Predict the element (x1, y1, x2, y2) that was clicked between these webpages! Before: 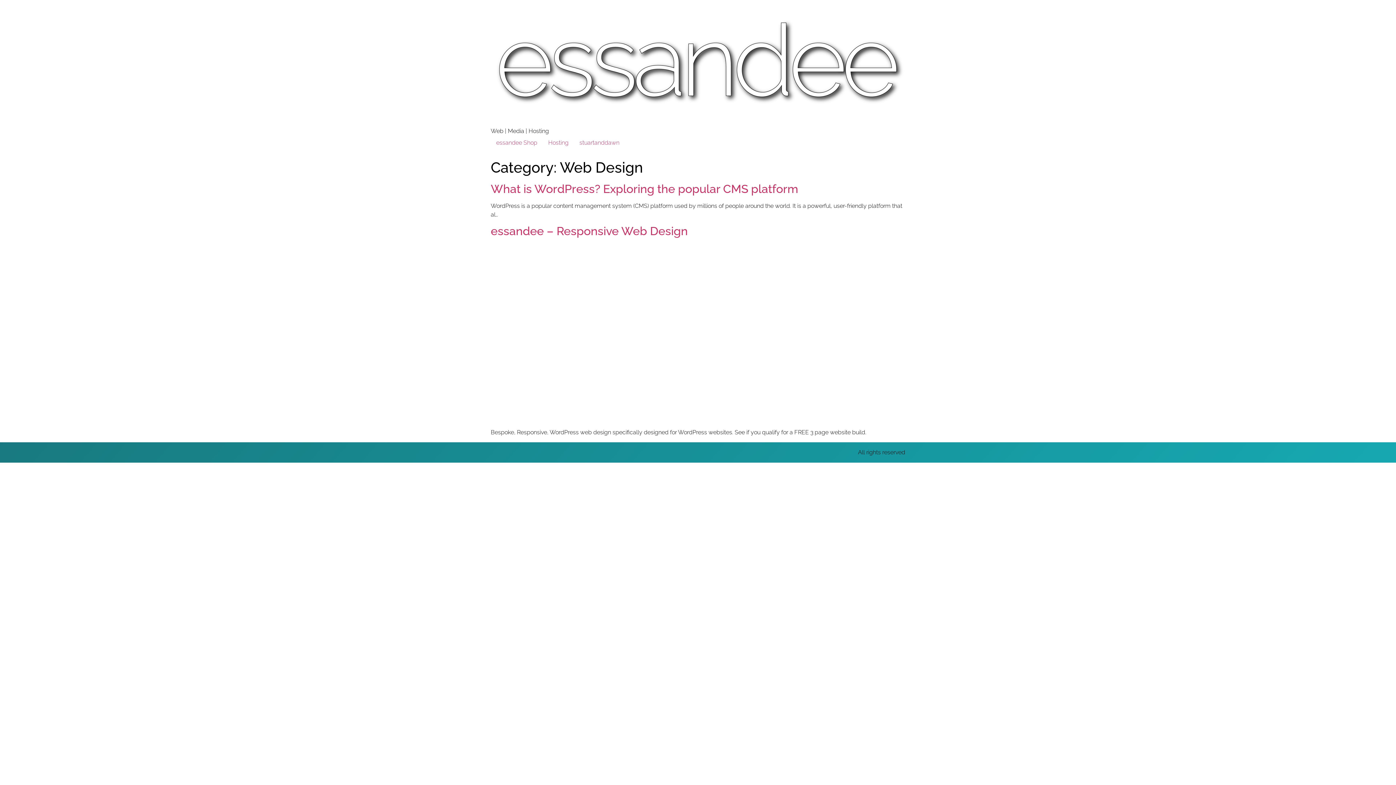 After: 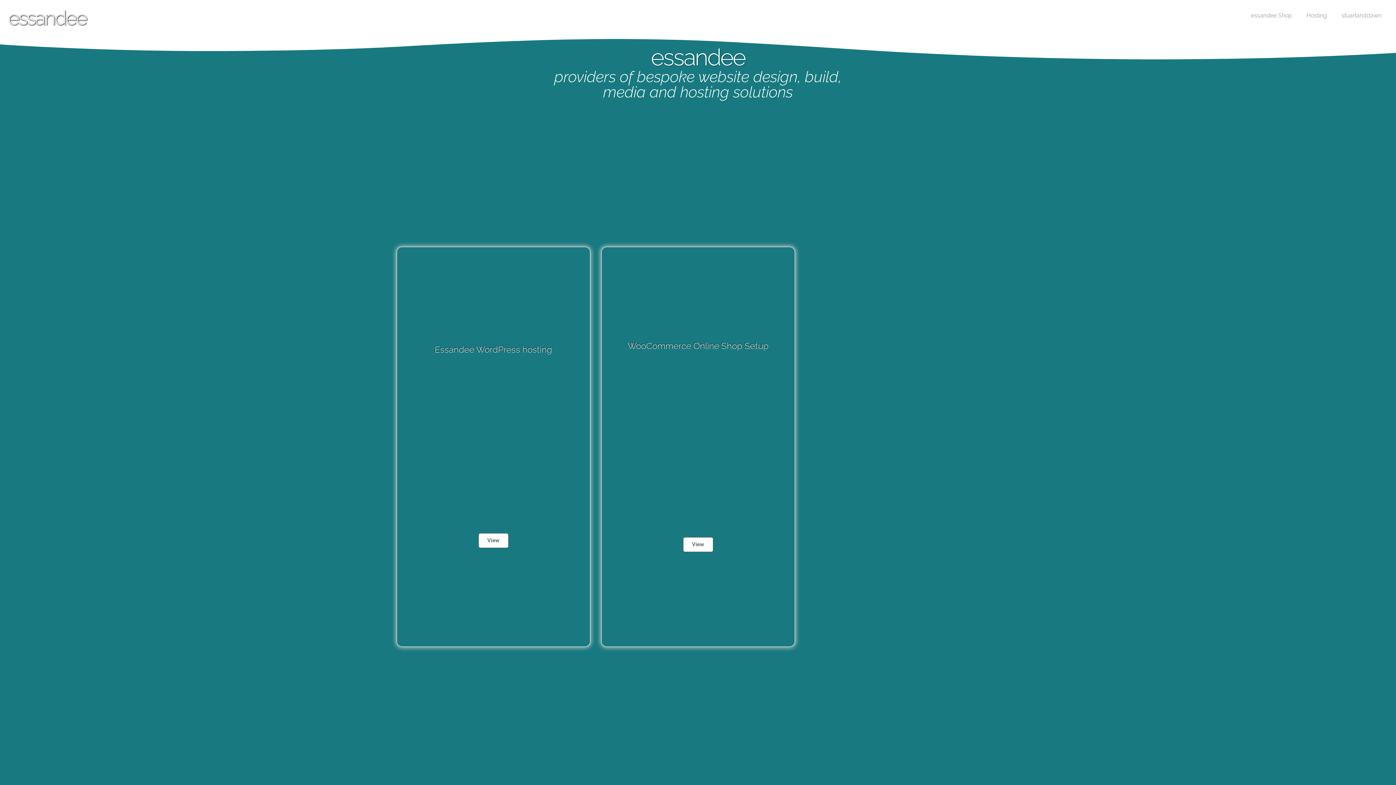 Action: bbox: (490, 5, 905, 126)